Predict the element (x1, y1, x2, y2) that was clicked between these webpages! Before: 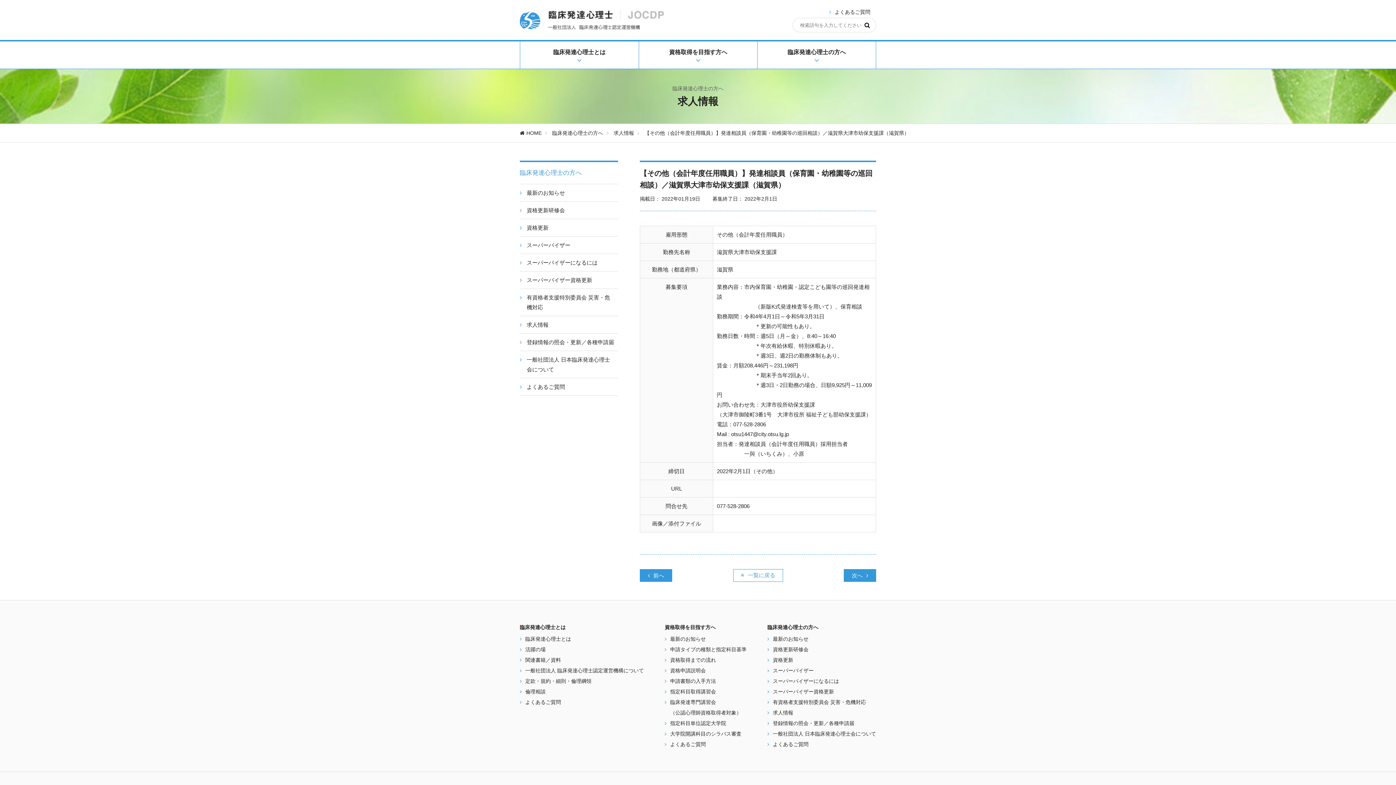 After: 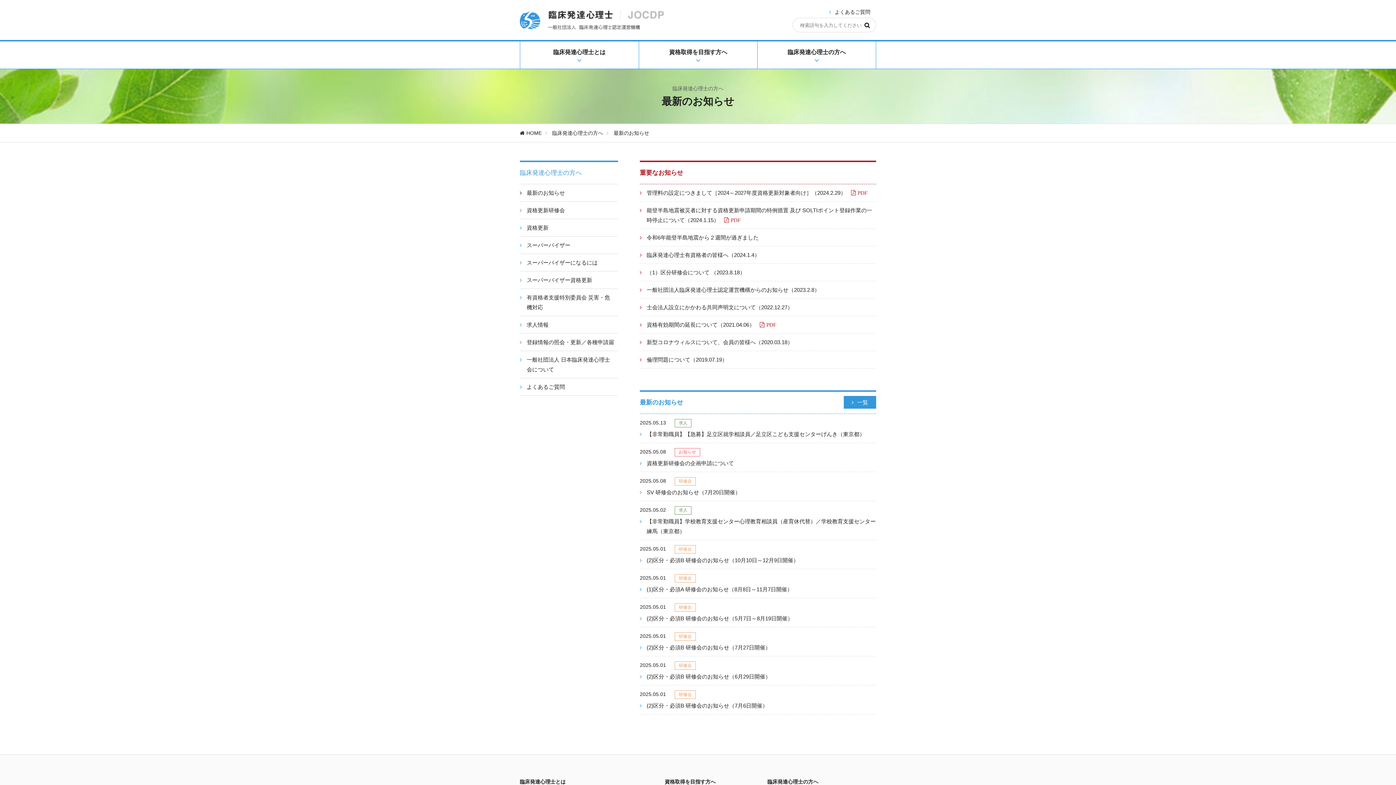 Action: bbox: (773, 634, 808, 644) label: 最新のお知らせ